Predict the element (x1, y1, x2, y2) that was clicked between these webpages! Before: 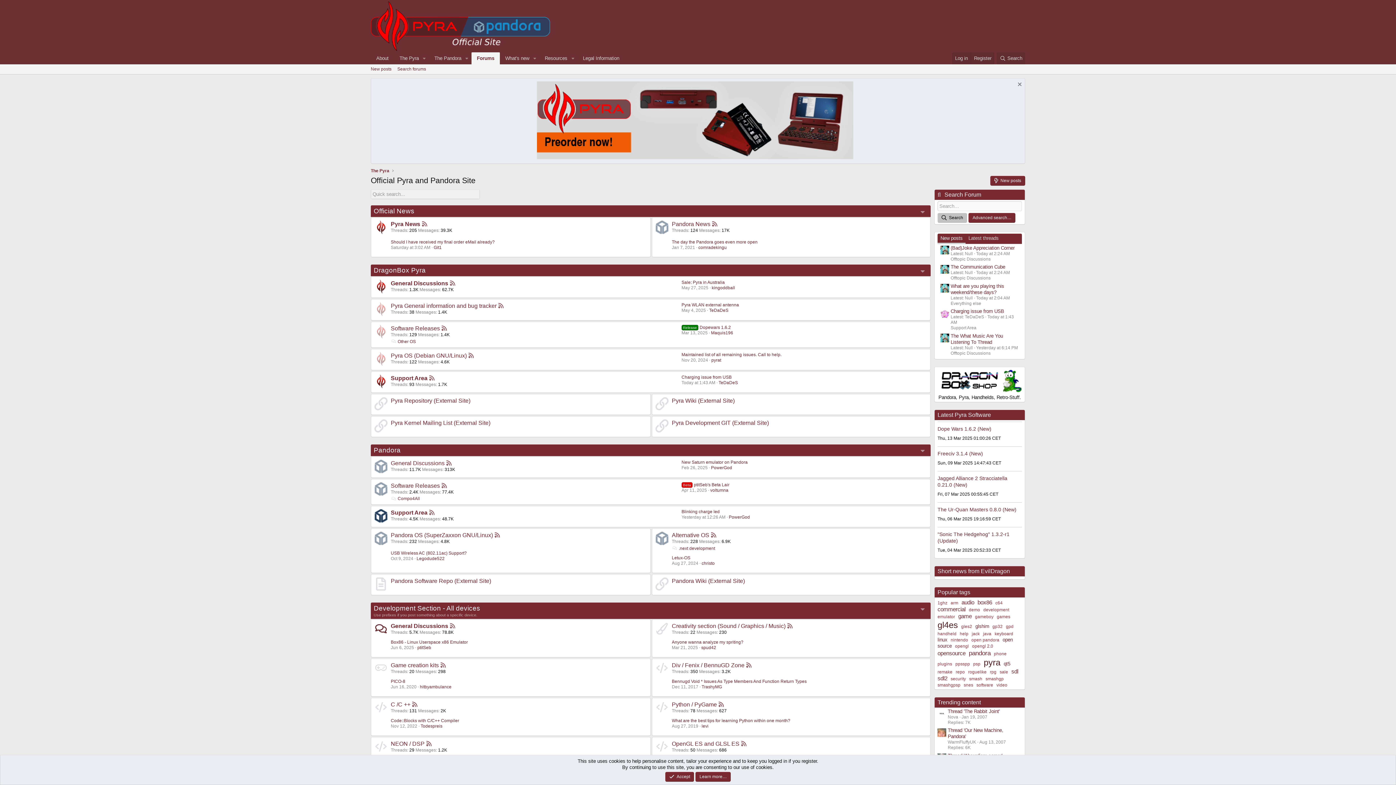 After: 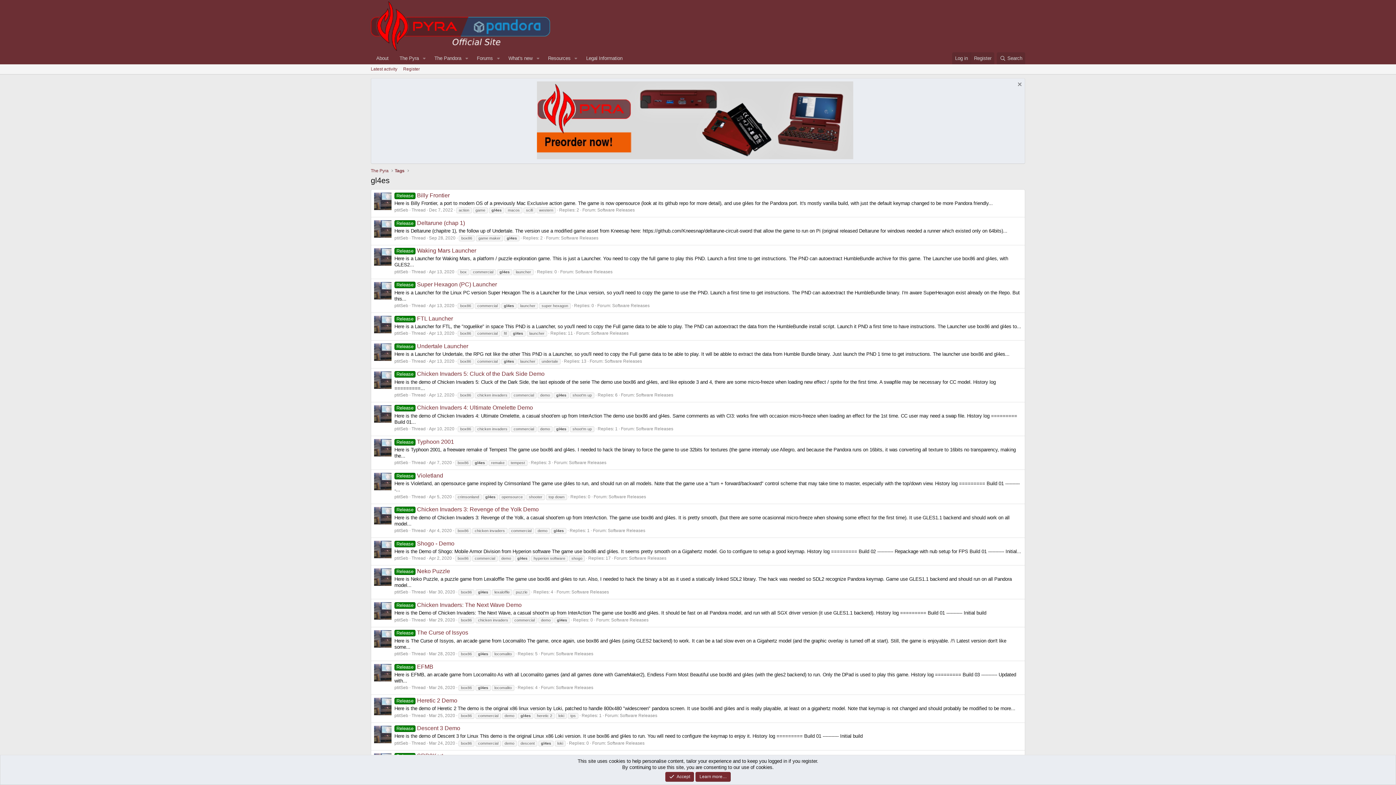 Action: bbox: (937, 620, 958, 630) label: gl4es